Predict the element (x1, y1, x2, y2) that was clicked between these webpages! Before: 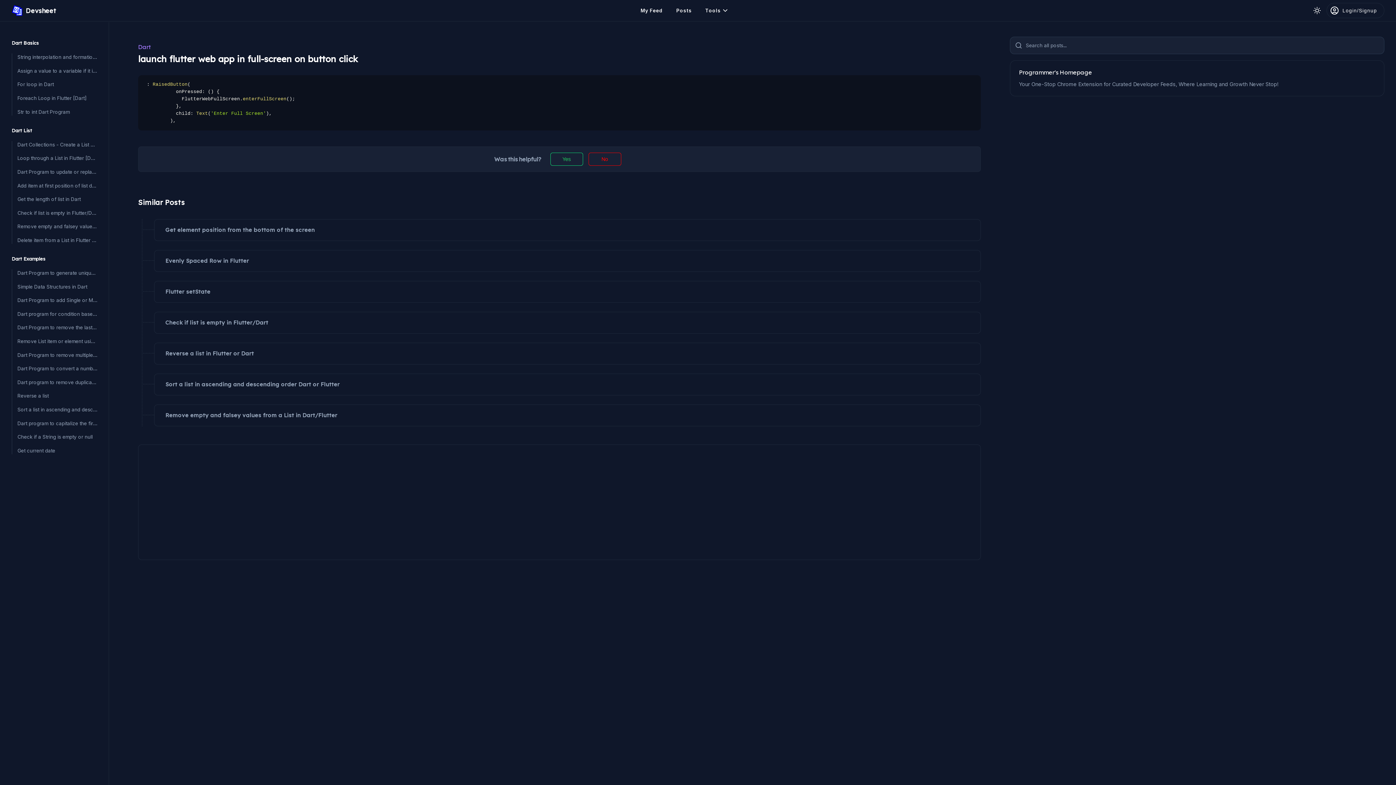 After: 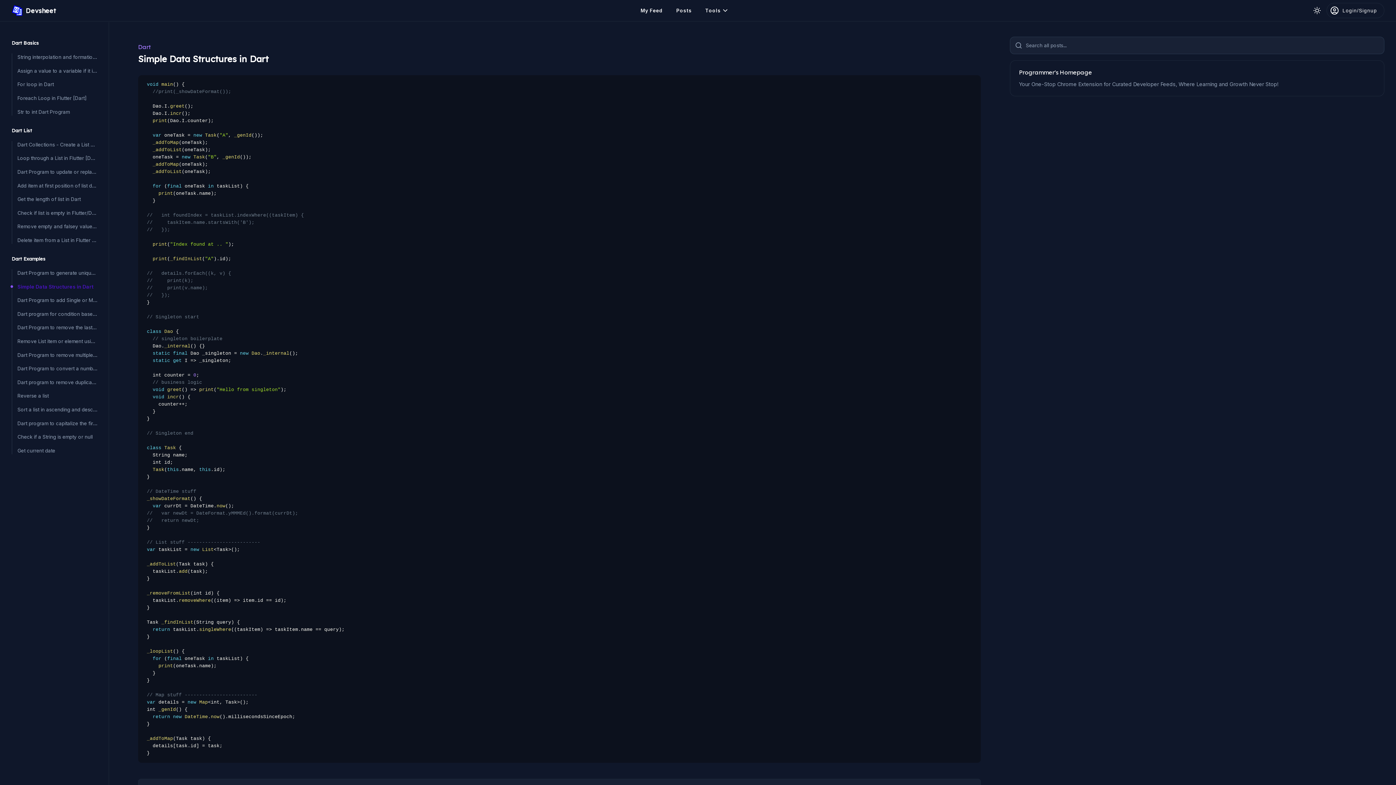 Action: label: Simple Data Structures in Dart bbox: (12, 283, 97, 290)